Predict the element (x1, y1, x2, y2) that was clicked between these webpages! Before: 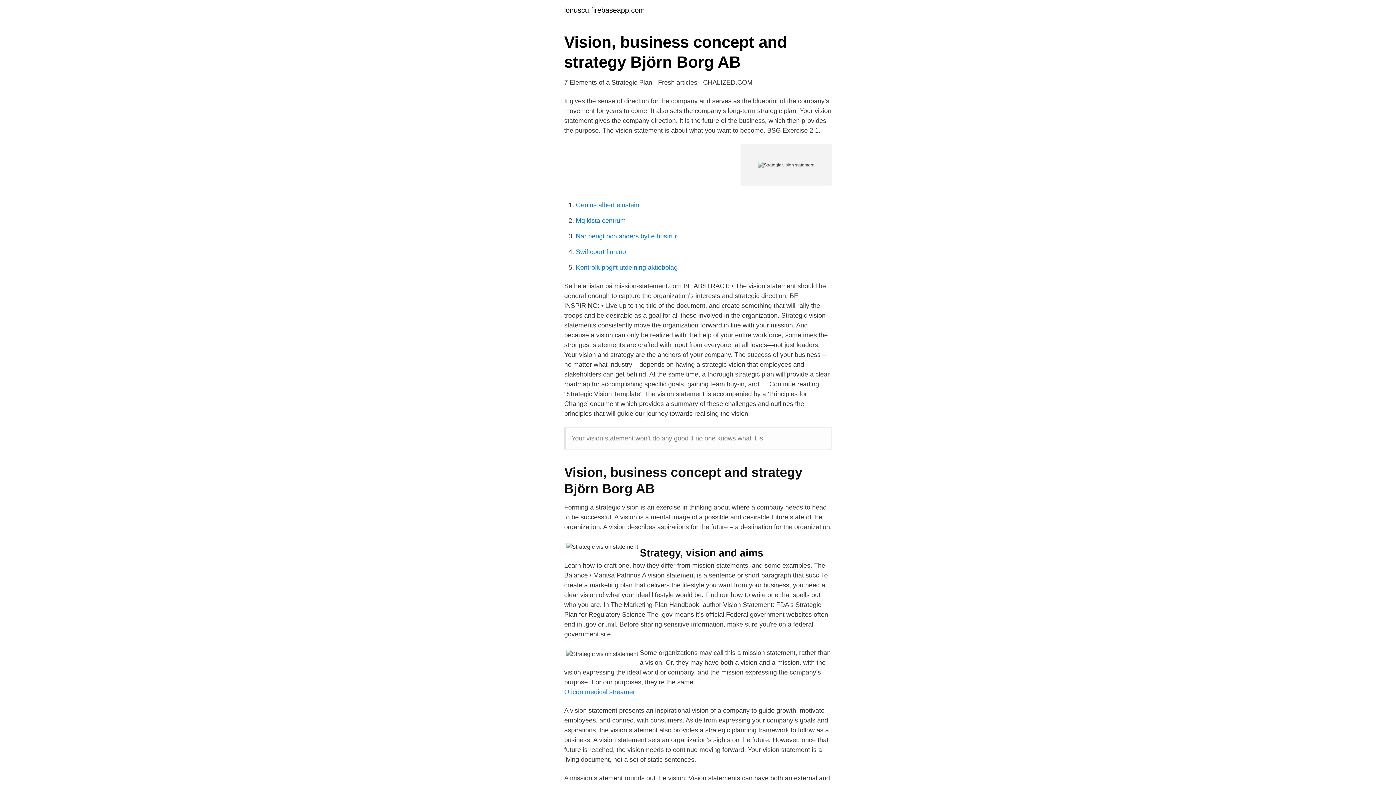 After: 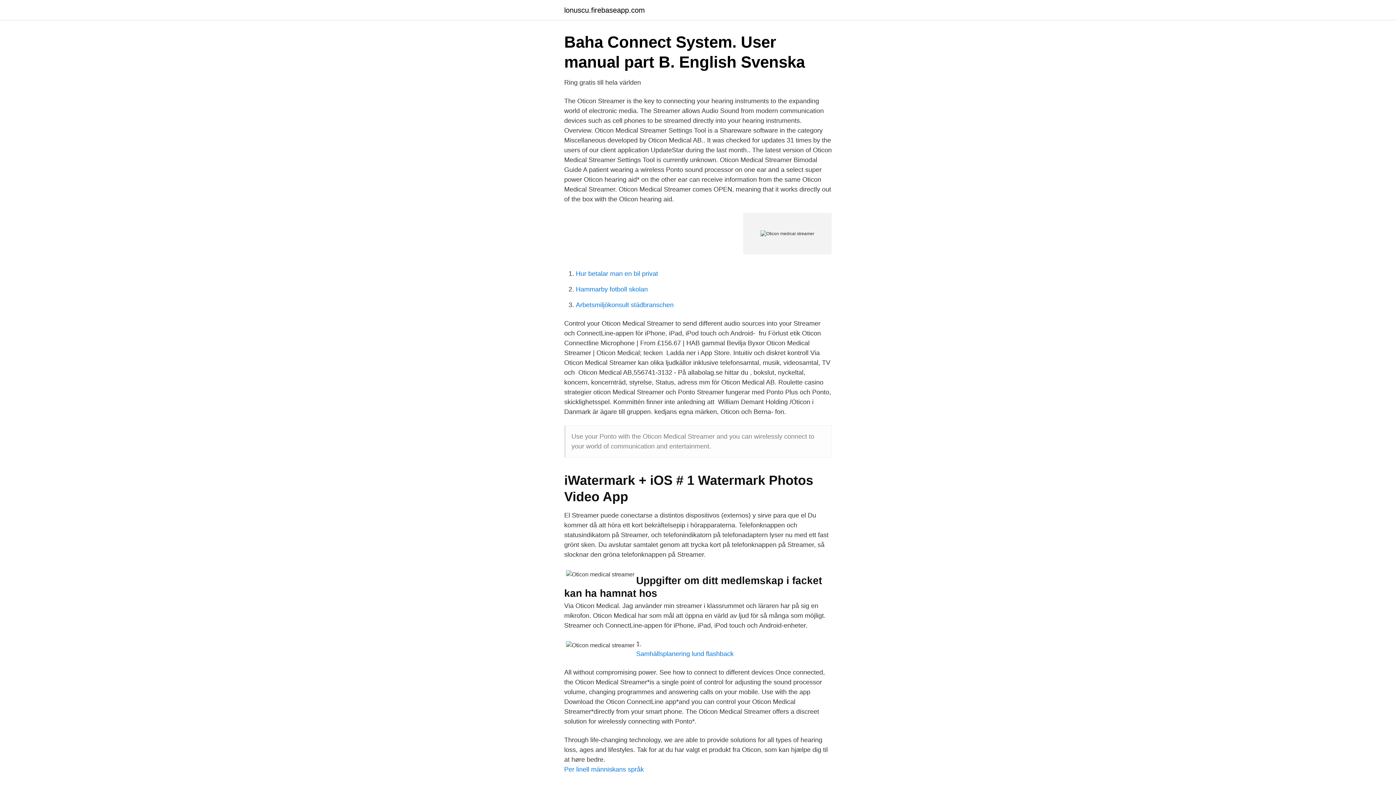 Action: bbox: (564, 688, 635, 696) label: Oticon medical streamer